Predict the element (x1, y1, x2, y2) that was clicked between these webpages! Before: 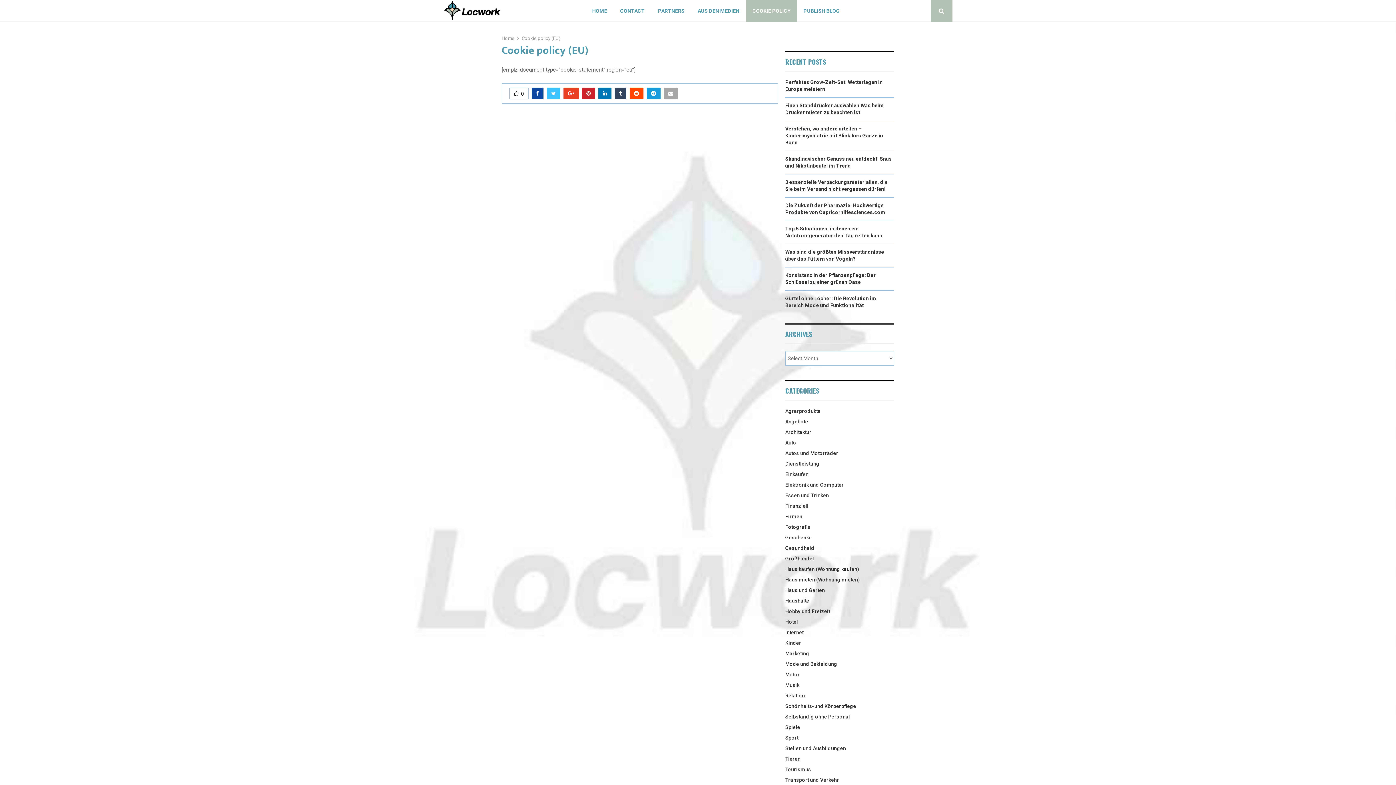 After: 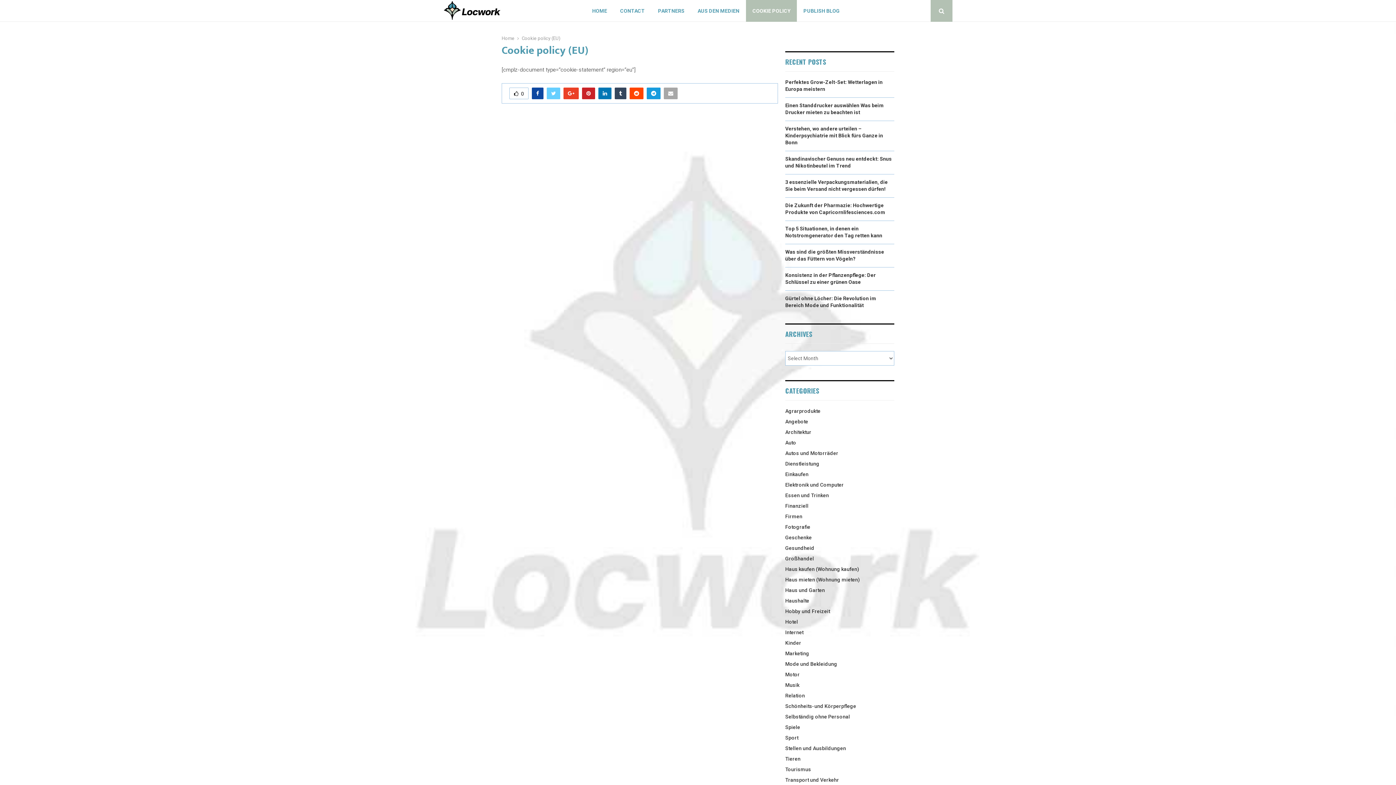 Action: bbox: (546, 87, 560, 99)